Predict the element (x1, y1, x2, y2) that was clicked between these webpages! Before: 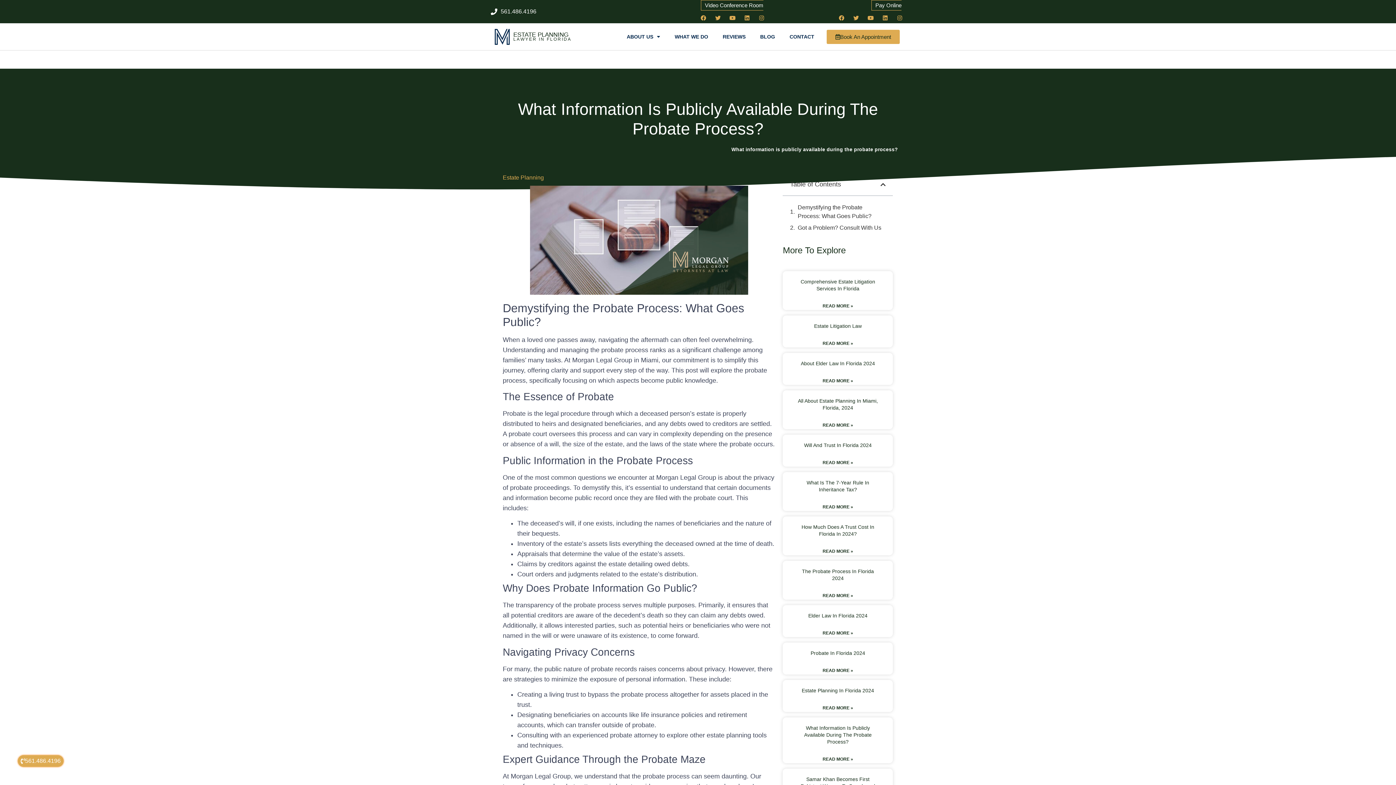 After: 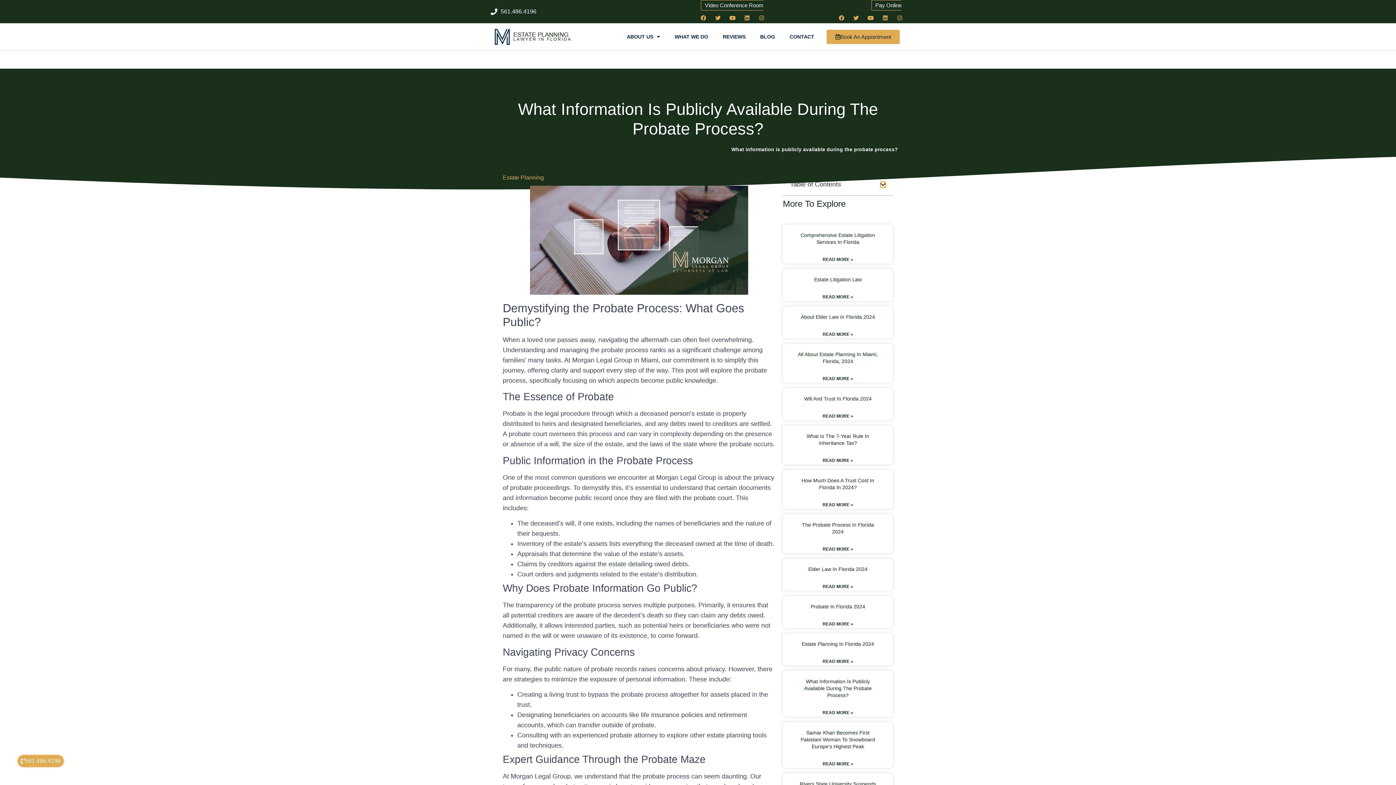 Action: label: Close table of contents bbox: (880, 181, 885, 187)